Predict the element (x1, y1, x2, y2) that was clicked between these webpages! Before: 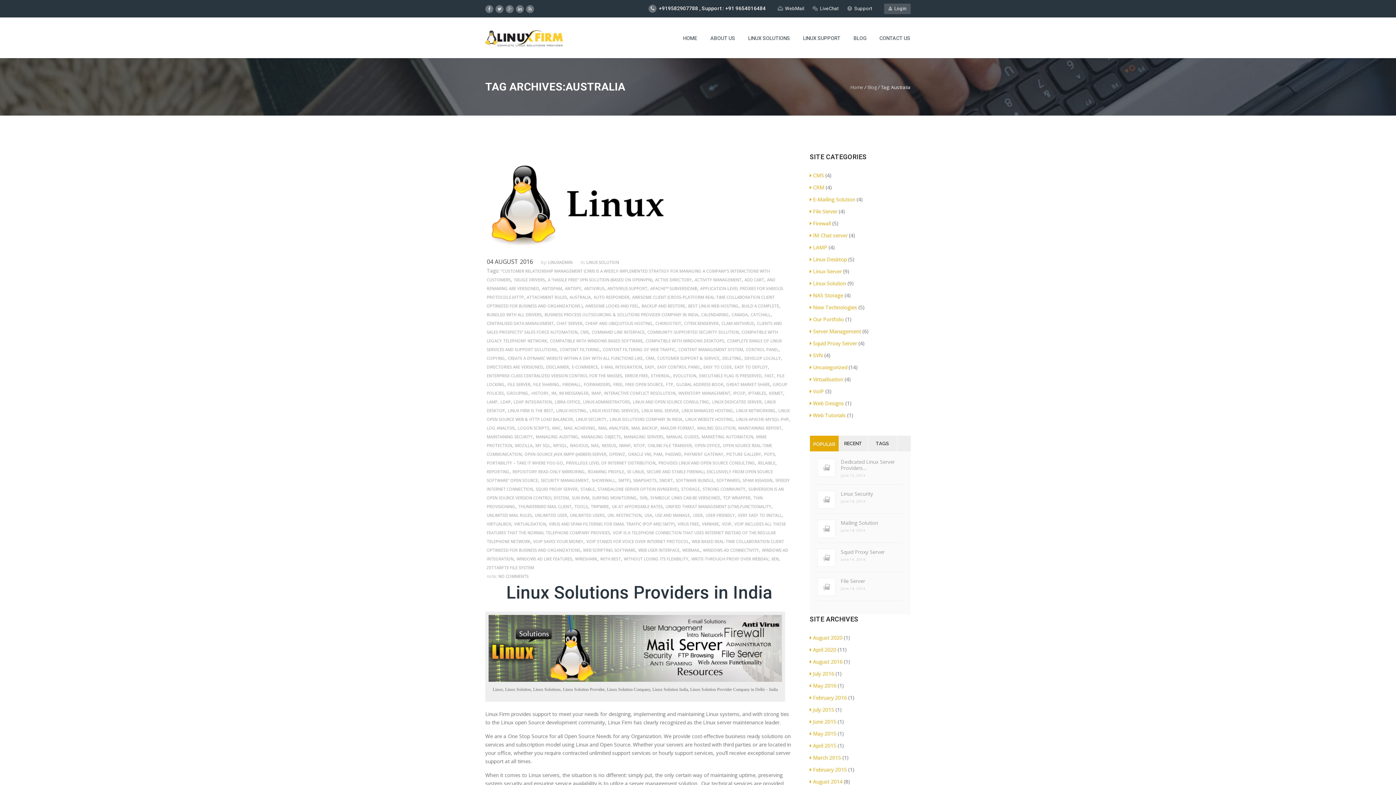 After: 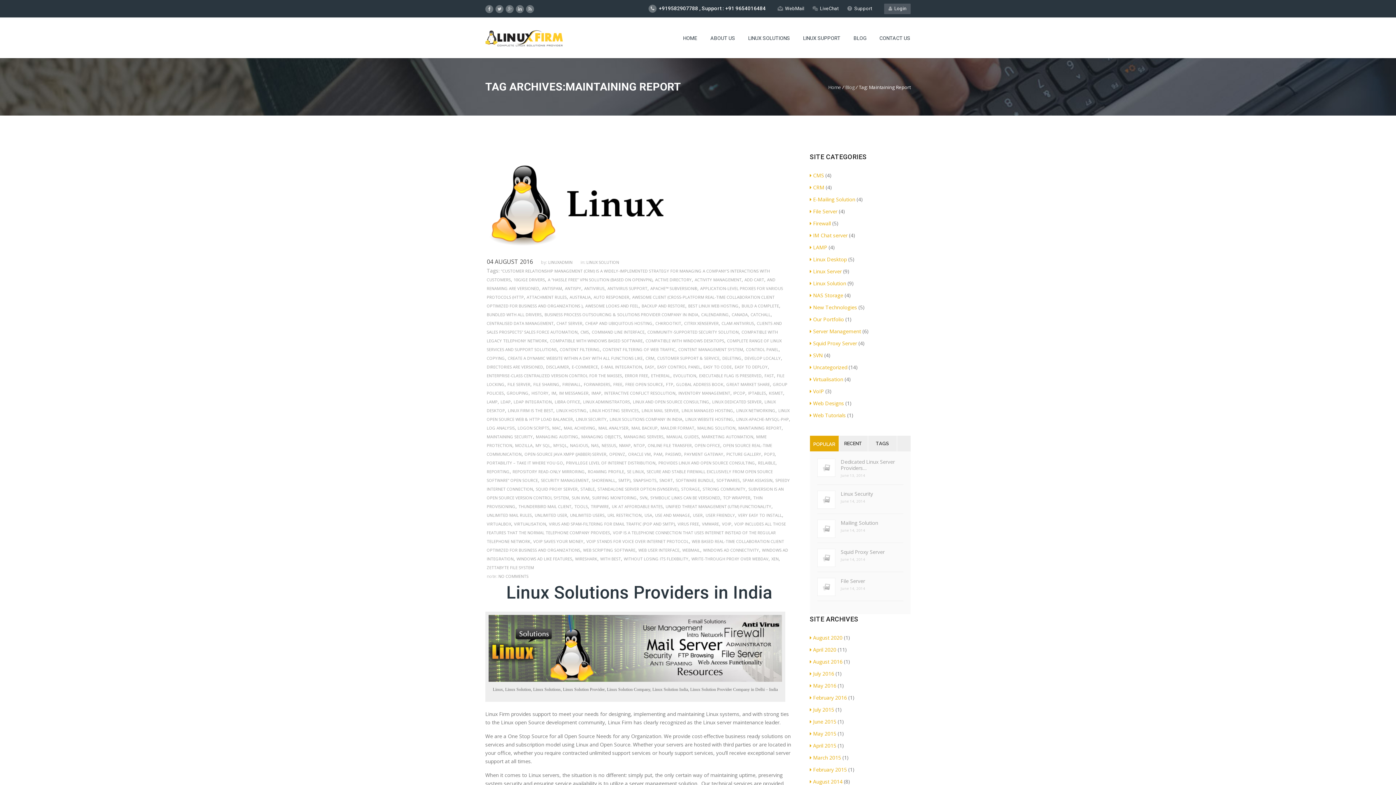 Action: bbox: (738, 425, 781, 430) label: MAINTAINING REPORT